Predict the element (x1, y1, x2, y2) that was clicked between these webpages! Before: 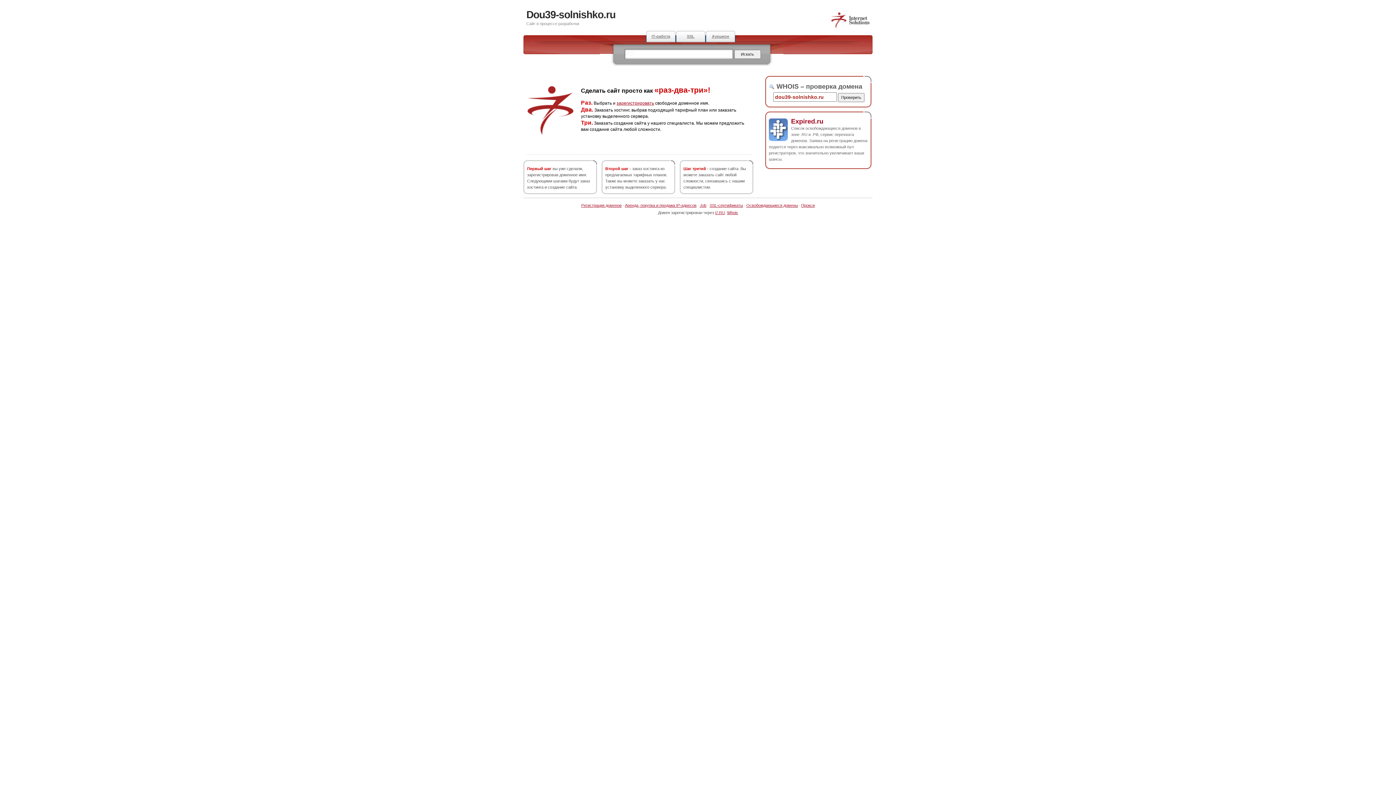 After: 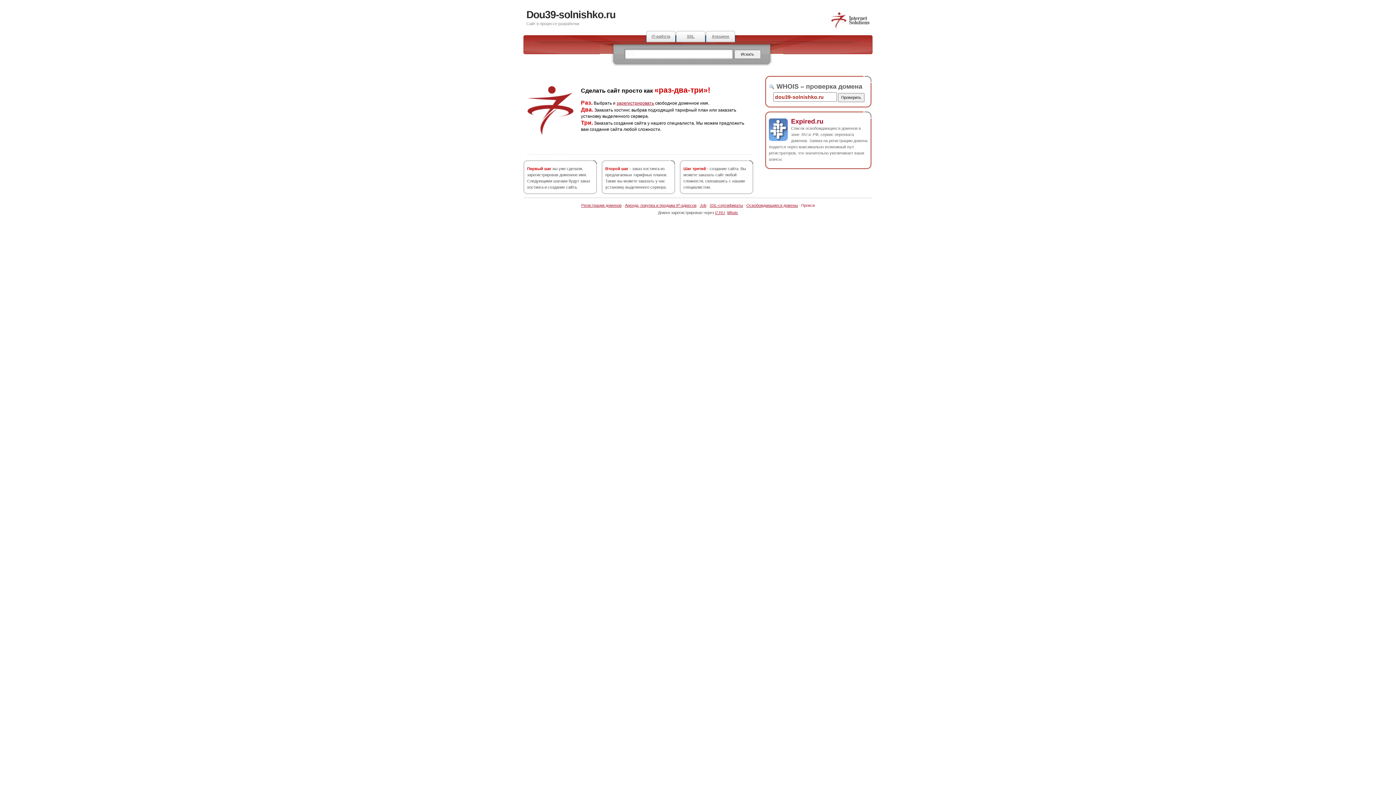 Action: bbox: (801, 203, 814, 207) label: Прокси